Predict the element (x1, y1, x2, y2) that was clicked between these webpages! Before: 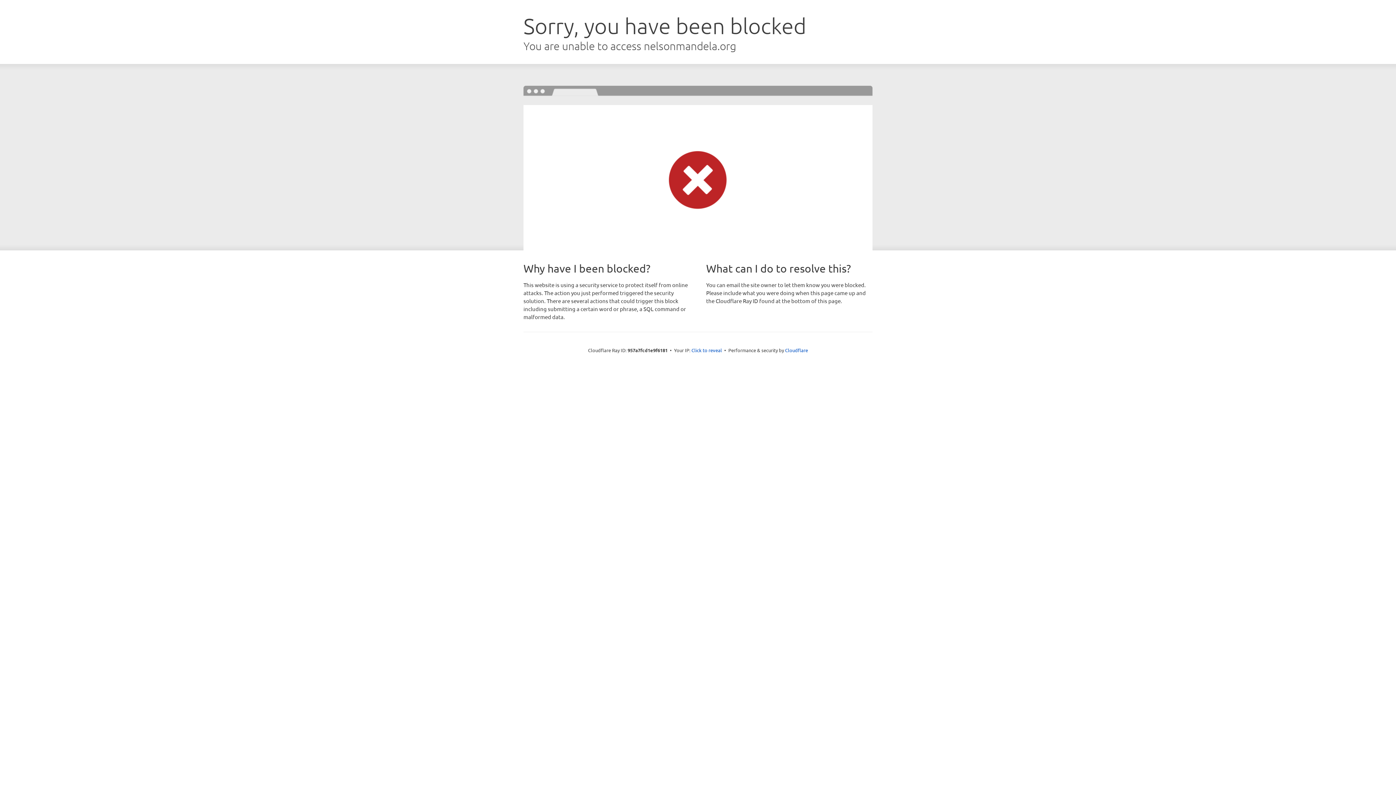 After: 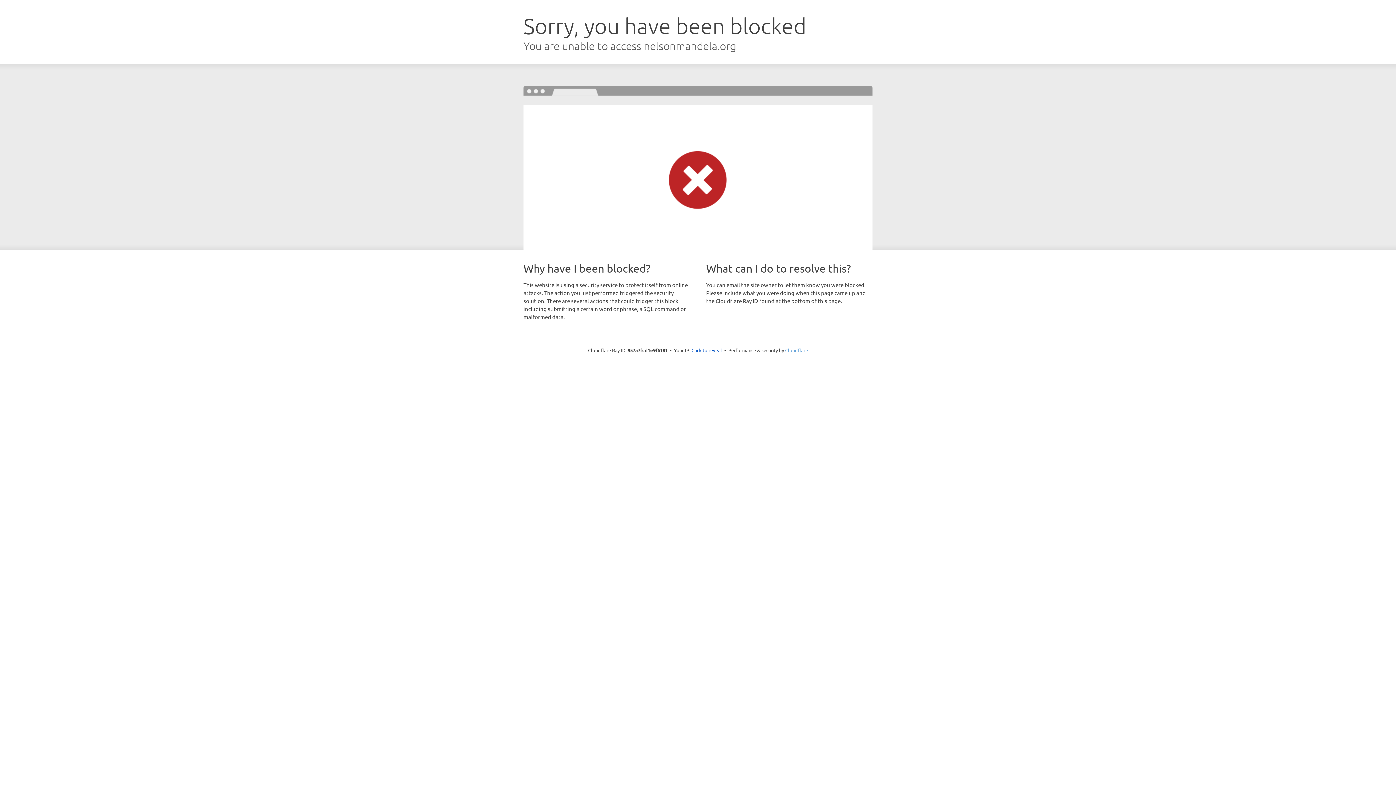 Action: bbox: (785, 347, 808, 353) label: Cloudflare